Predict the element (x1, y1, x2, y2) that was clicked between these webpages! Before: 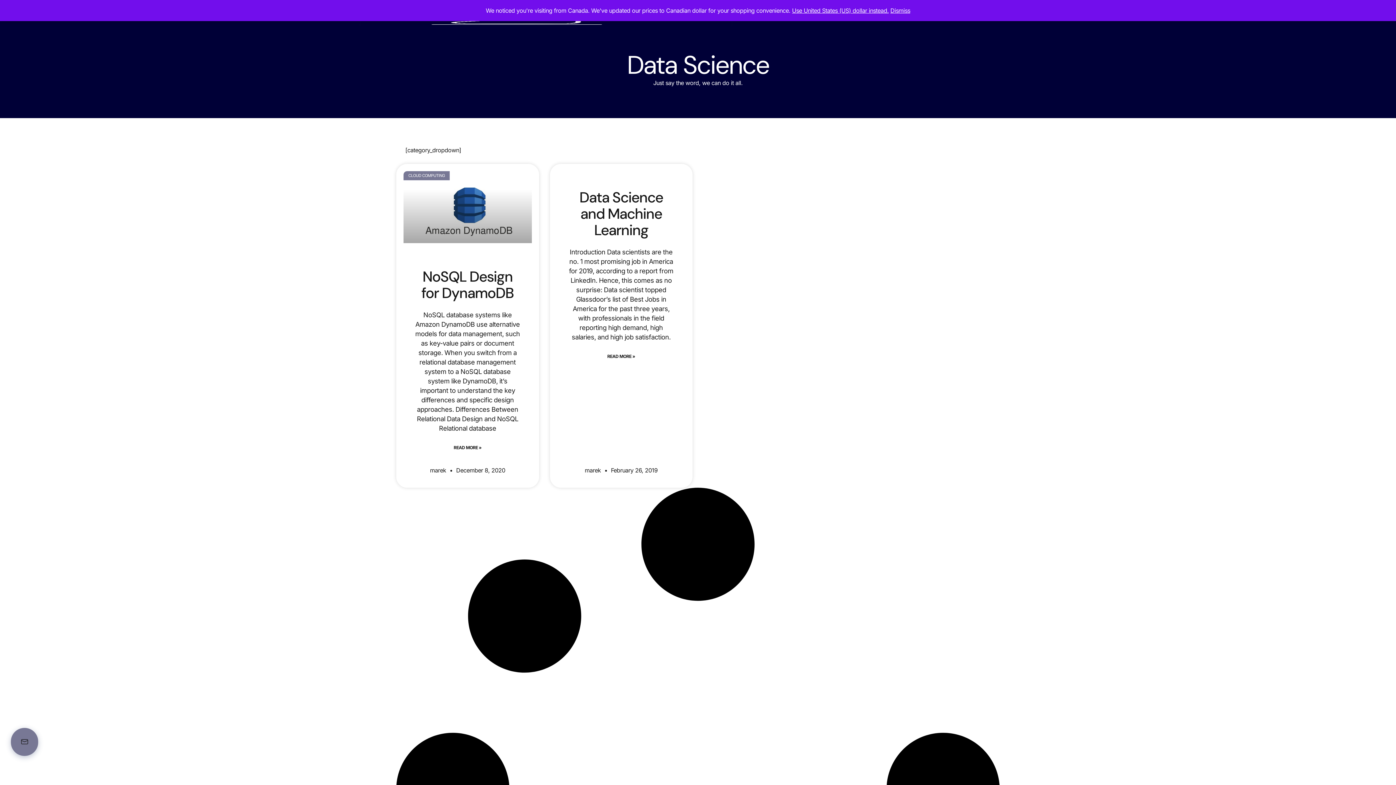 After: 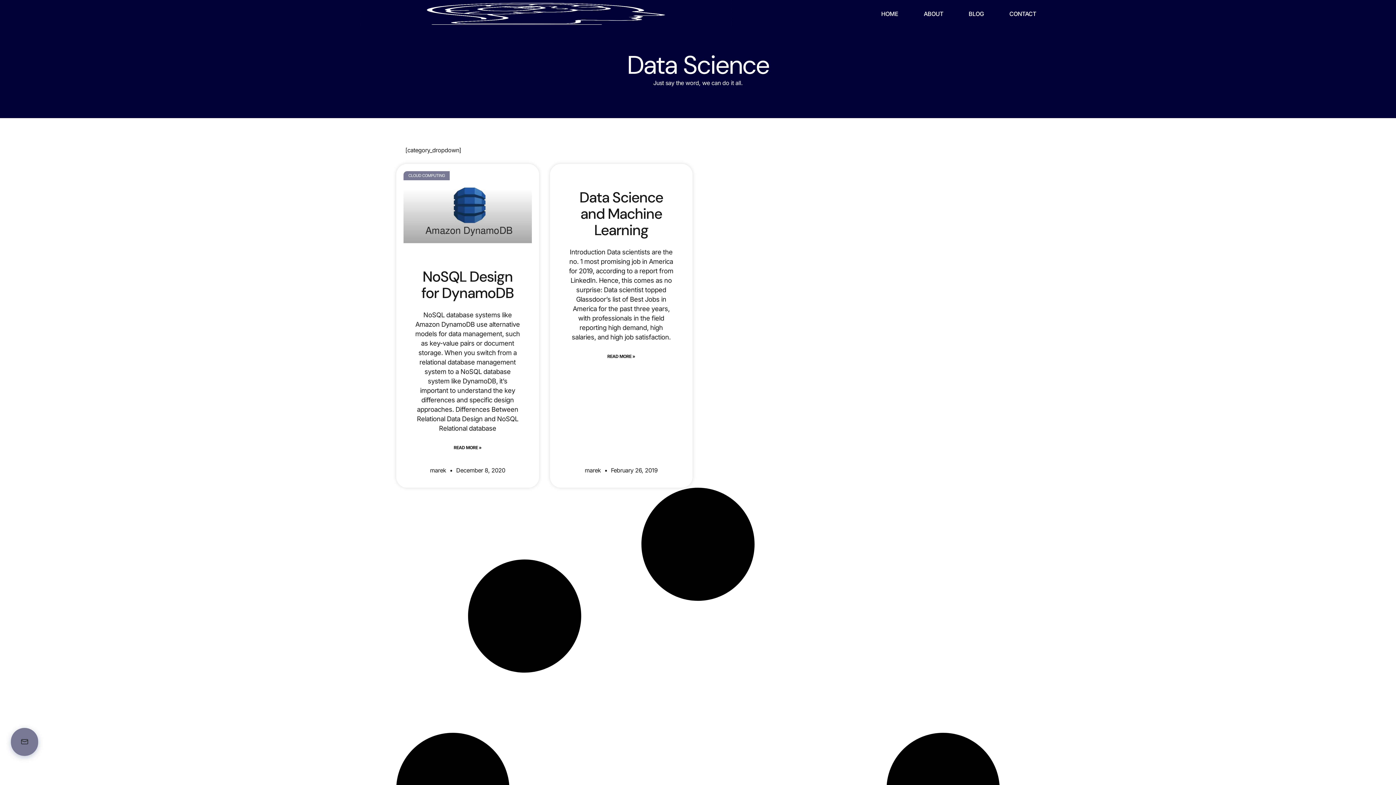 Action: label: Use United States (US) dollar instead. bbox: (792, 6, 889, 14)